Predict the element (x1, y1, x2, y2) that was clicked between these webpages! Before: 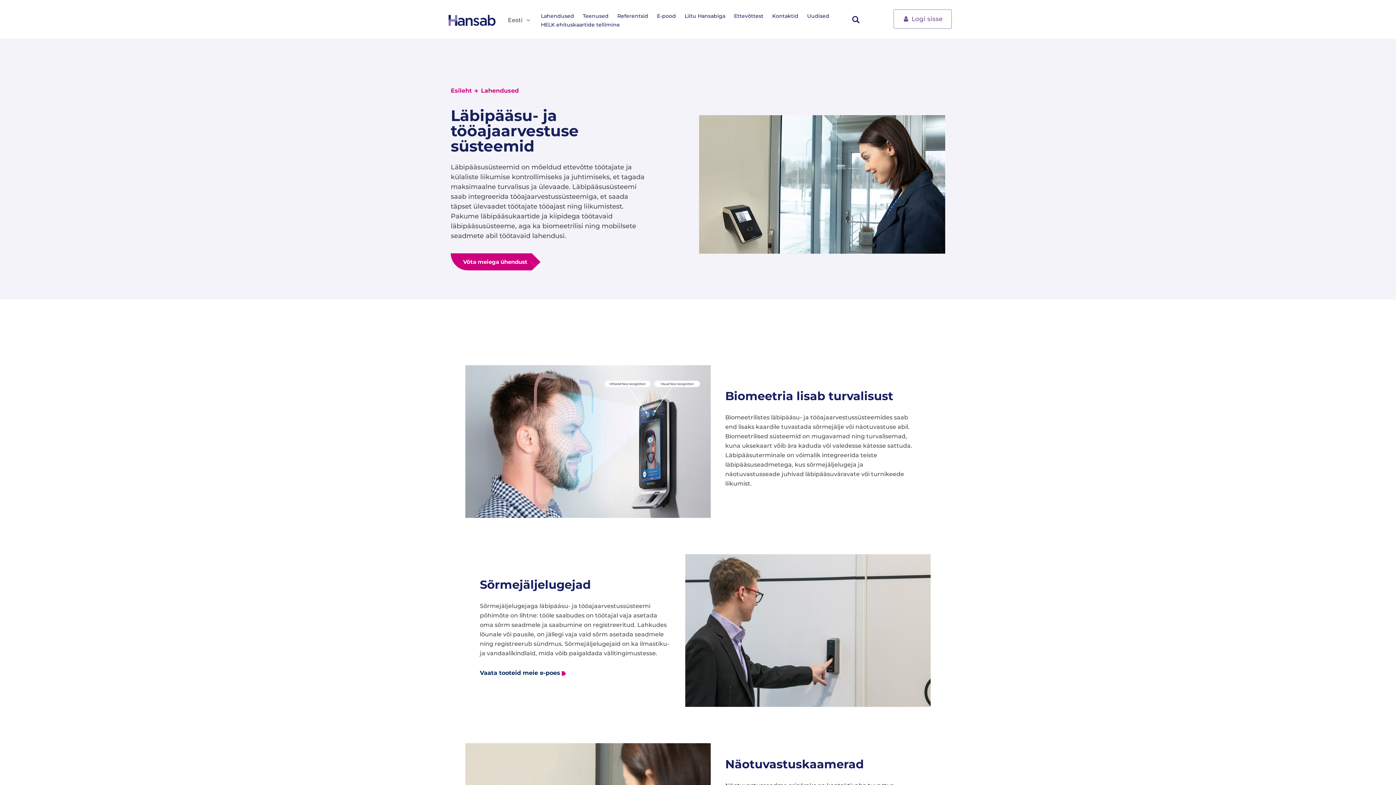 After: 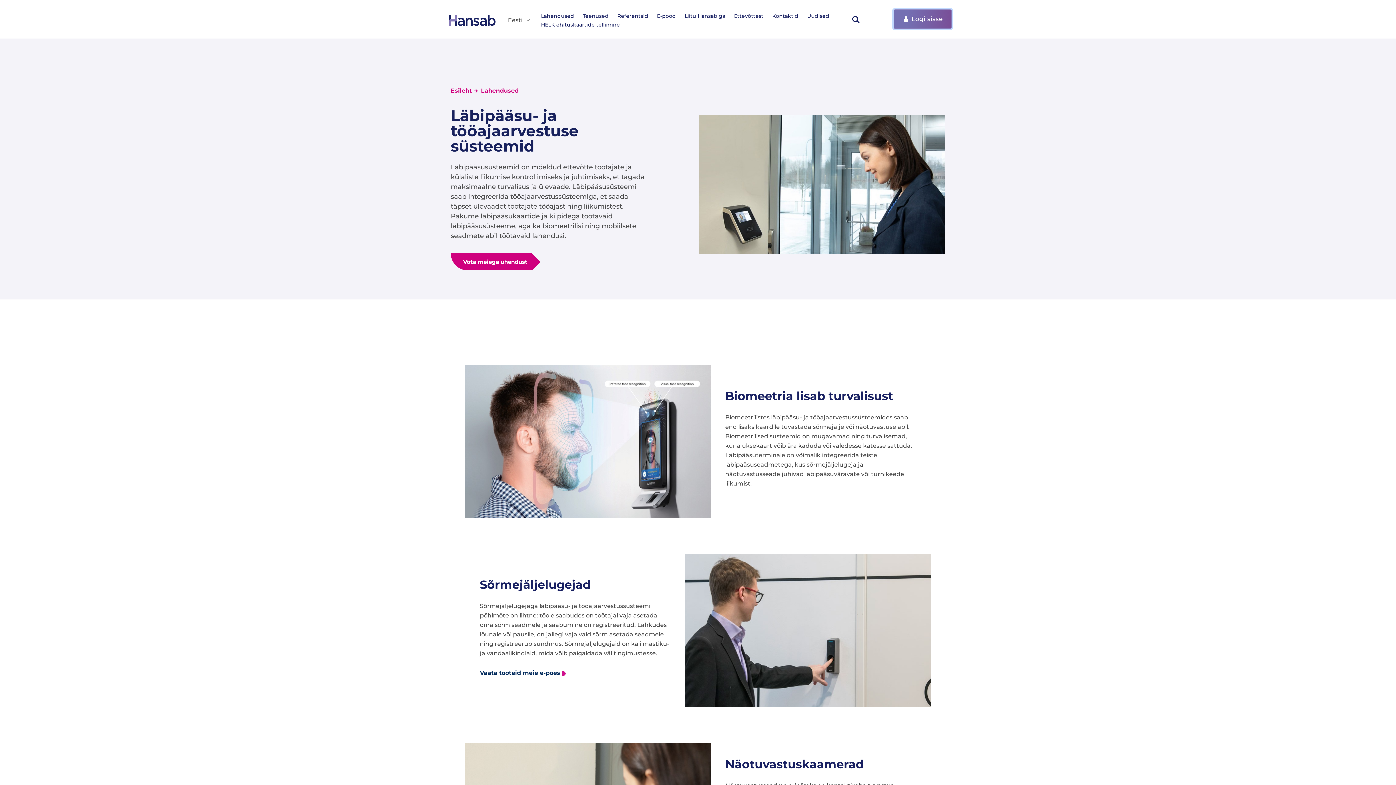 Action: label:  Logi sisse bbox: (893, 9, 952, 28)